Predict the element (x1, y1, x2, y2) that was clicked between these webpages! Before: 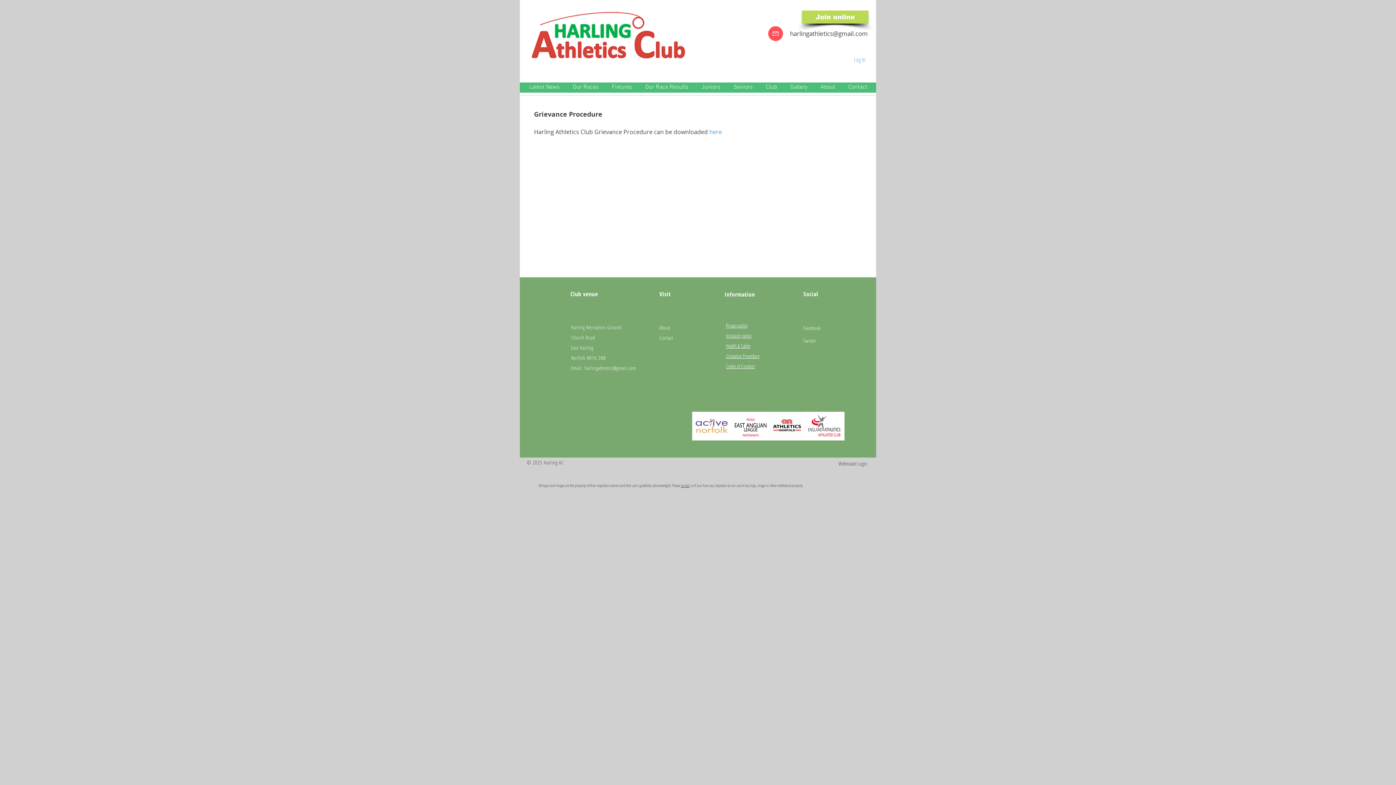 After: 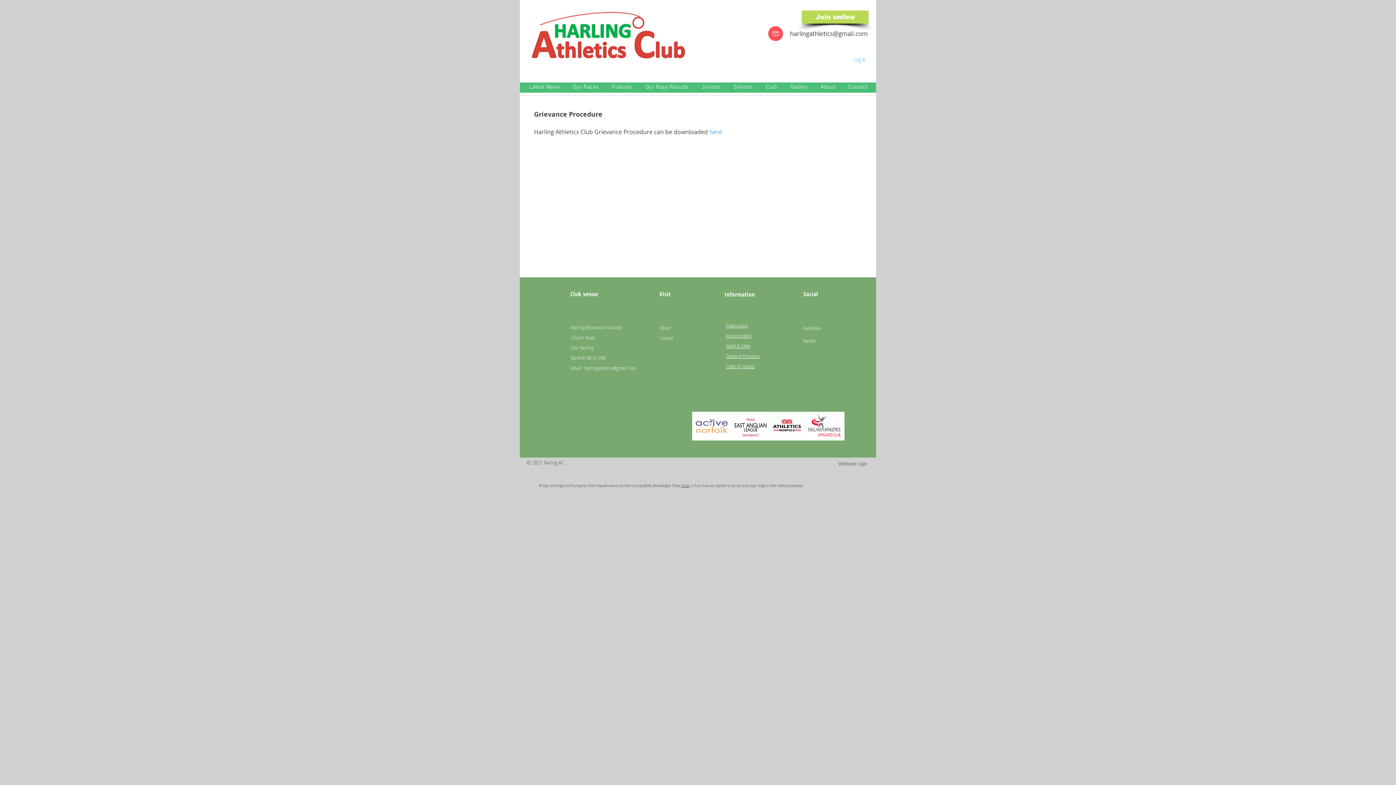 Action: bbox: (766, 25, 784, 41)